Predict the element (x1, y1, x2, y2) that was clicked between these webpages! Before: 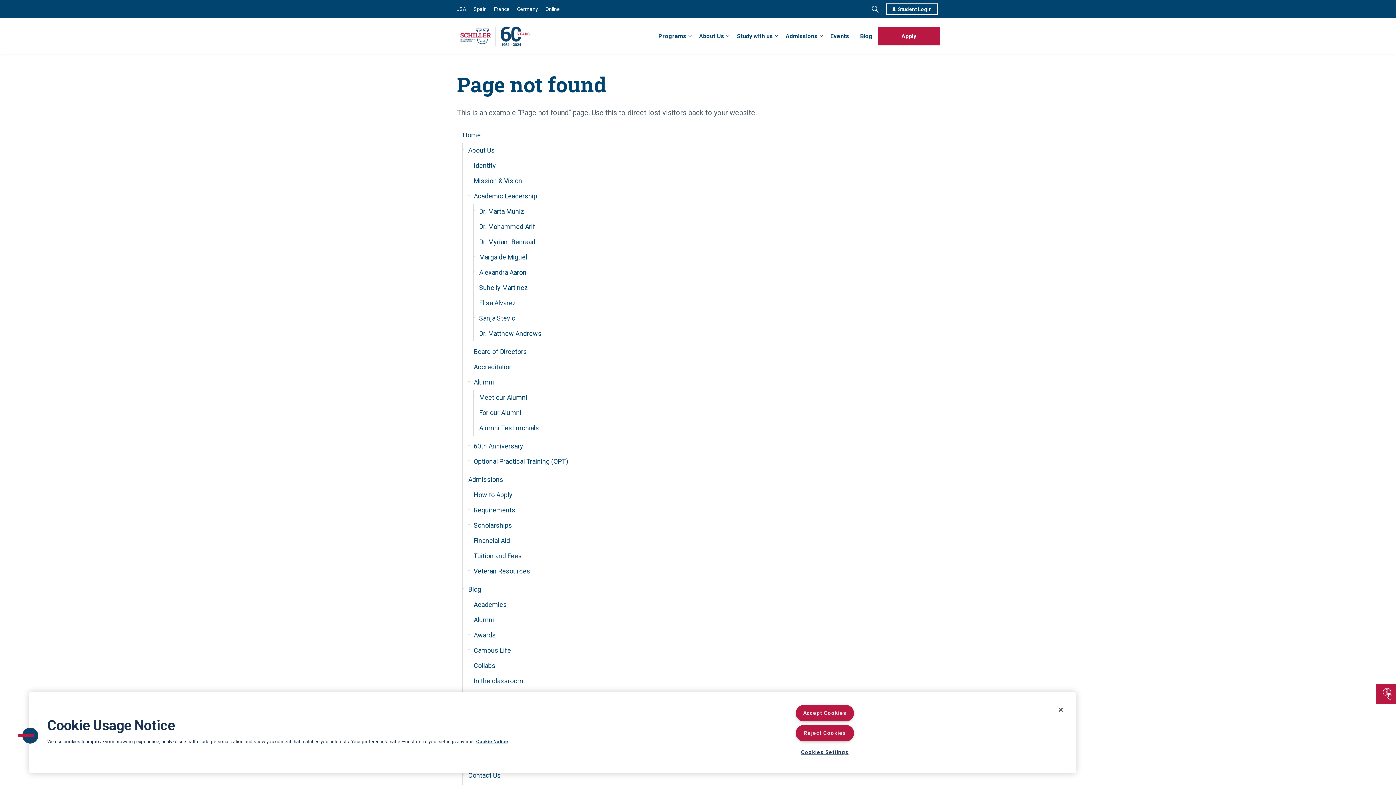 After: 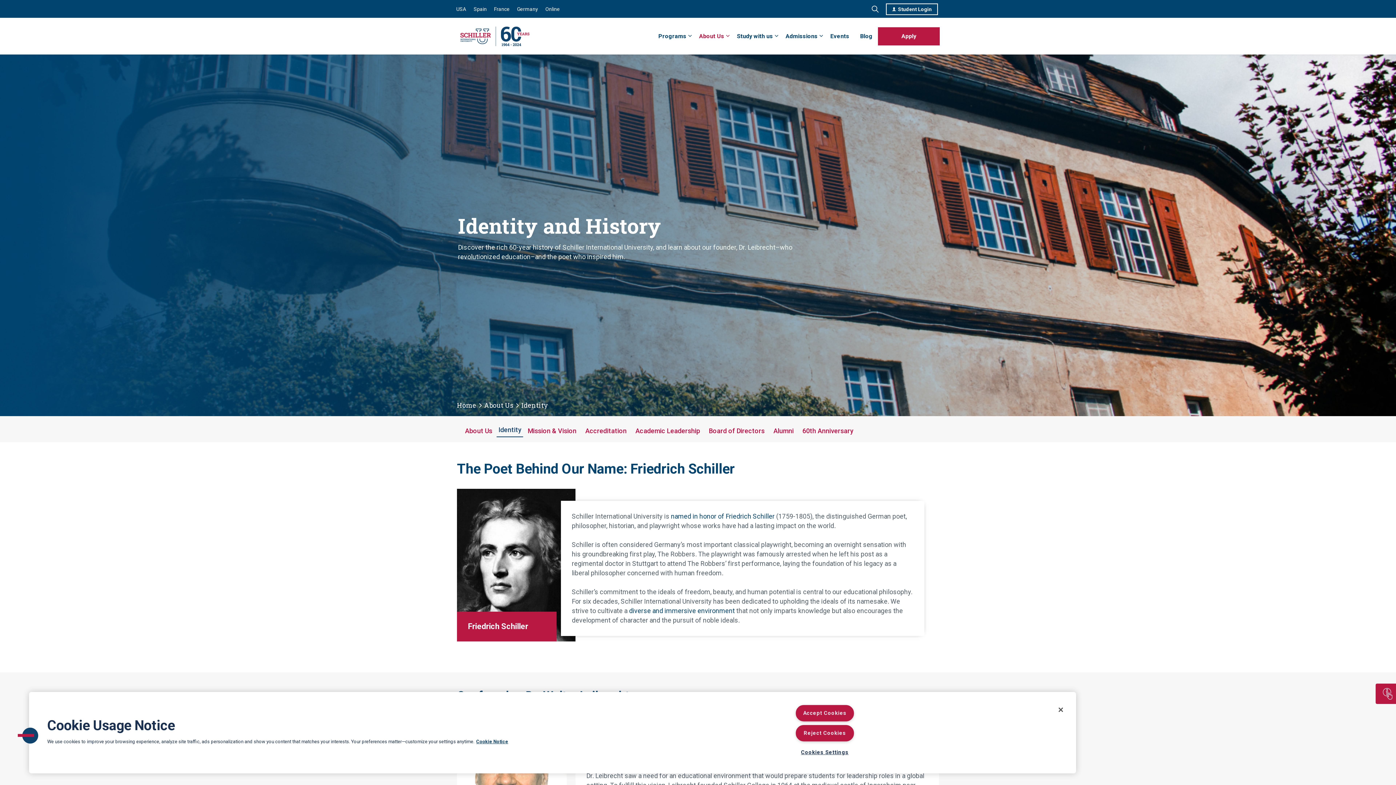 Action: label: Identity bbox: (468, 158, 775, 173)